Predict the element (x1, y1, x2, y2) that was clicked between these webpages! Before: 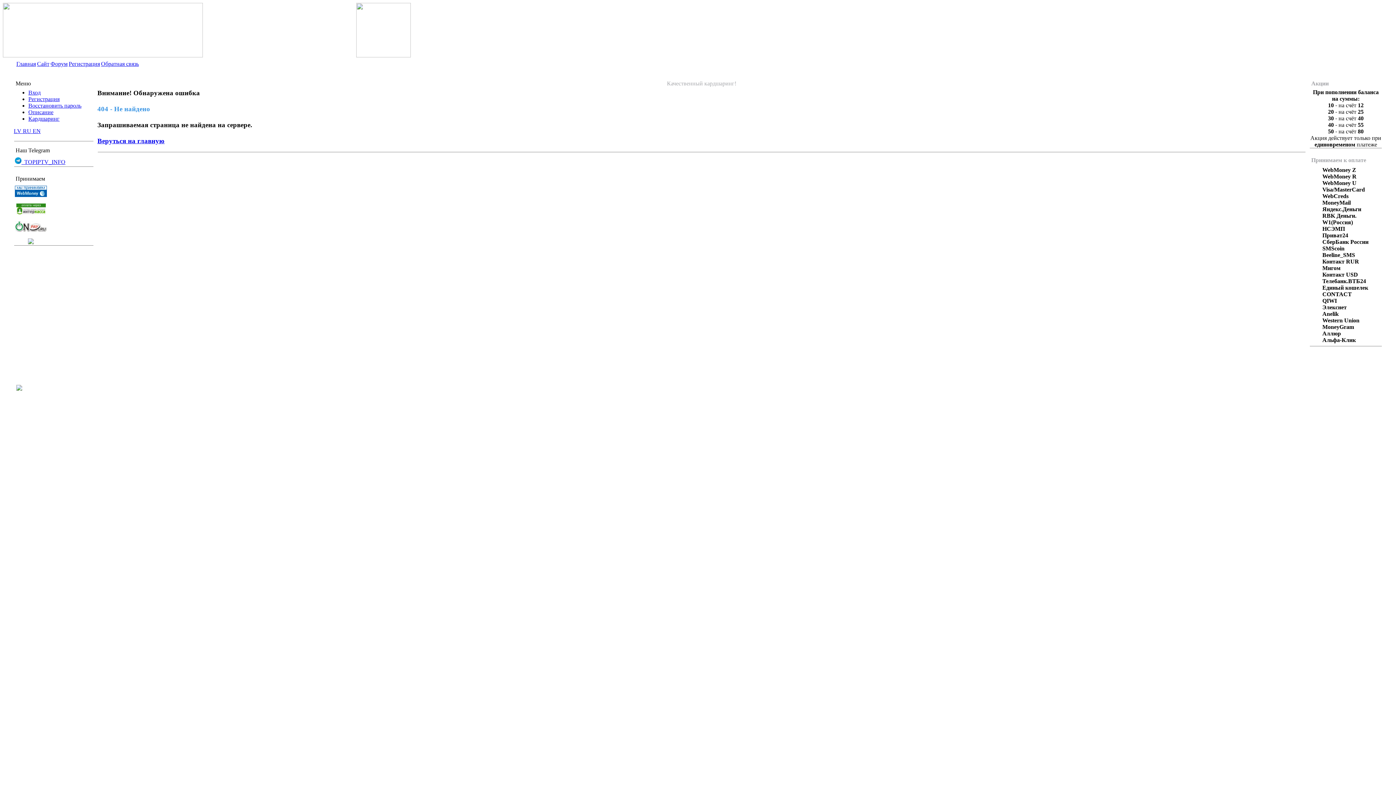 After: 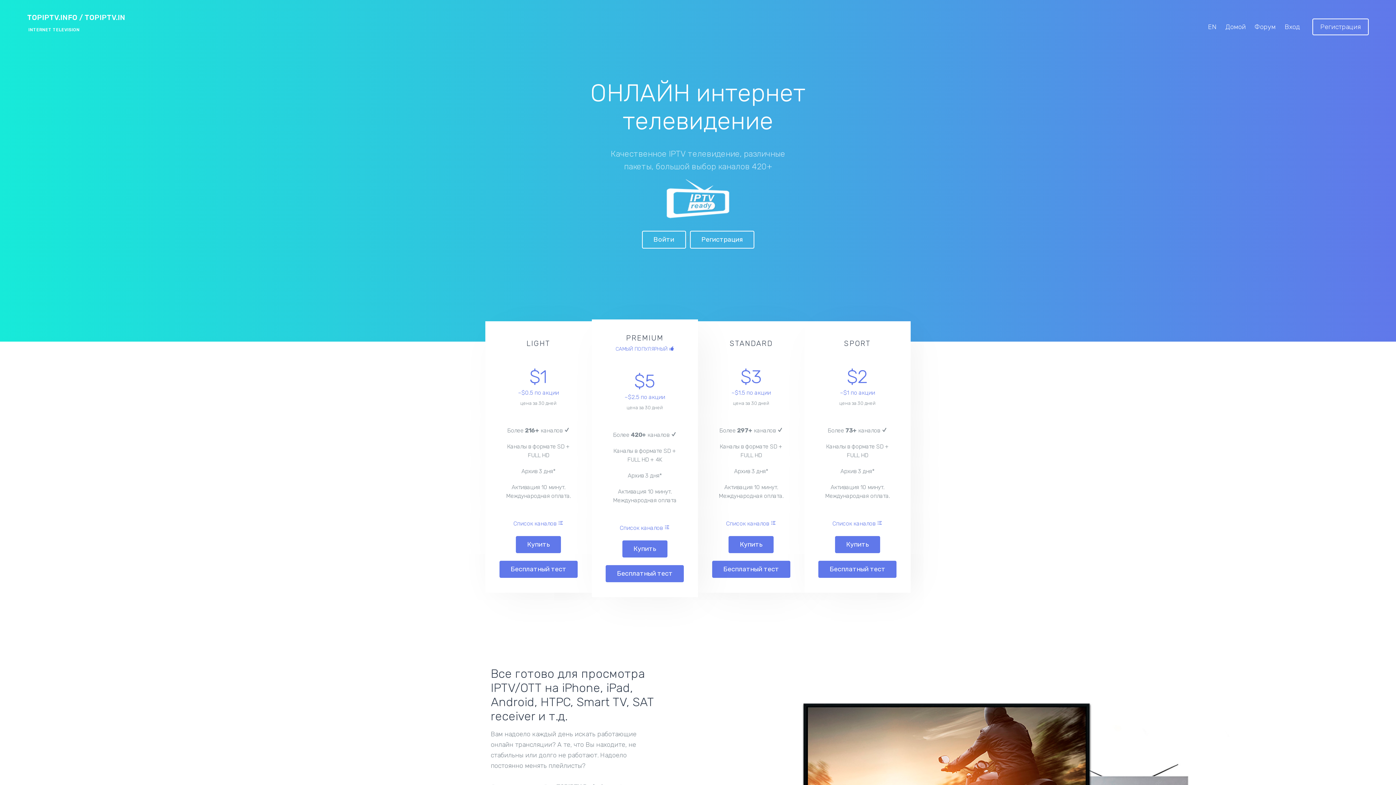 Action: bbox: (16, 60, 36, 66) label: Главная